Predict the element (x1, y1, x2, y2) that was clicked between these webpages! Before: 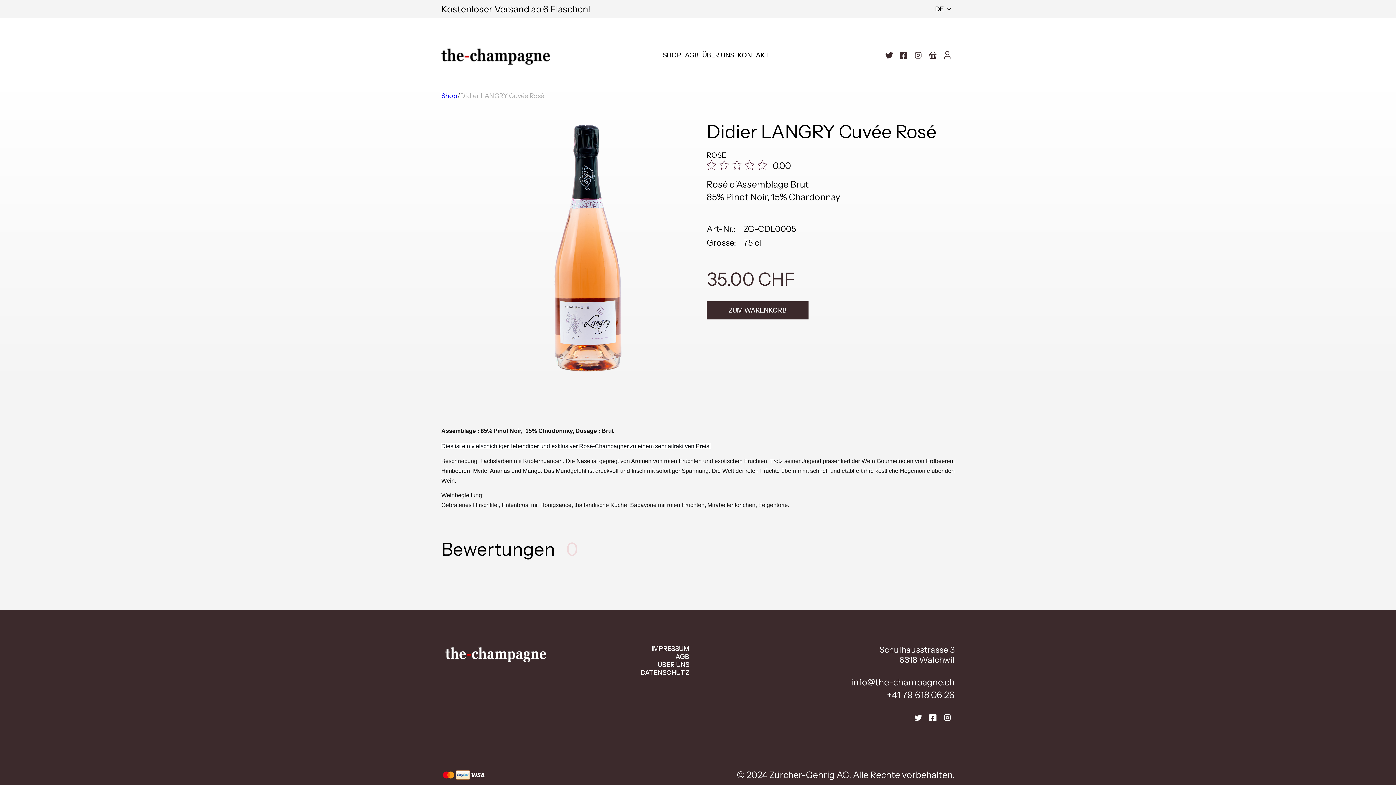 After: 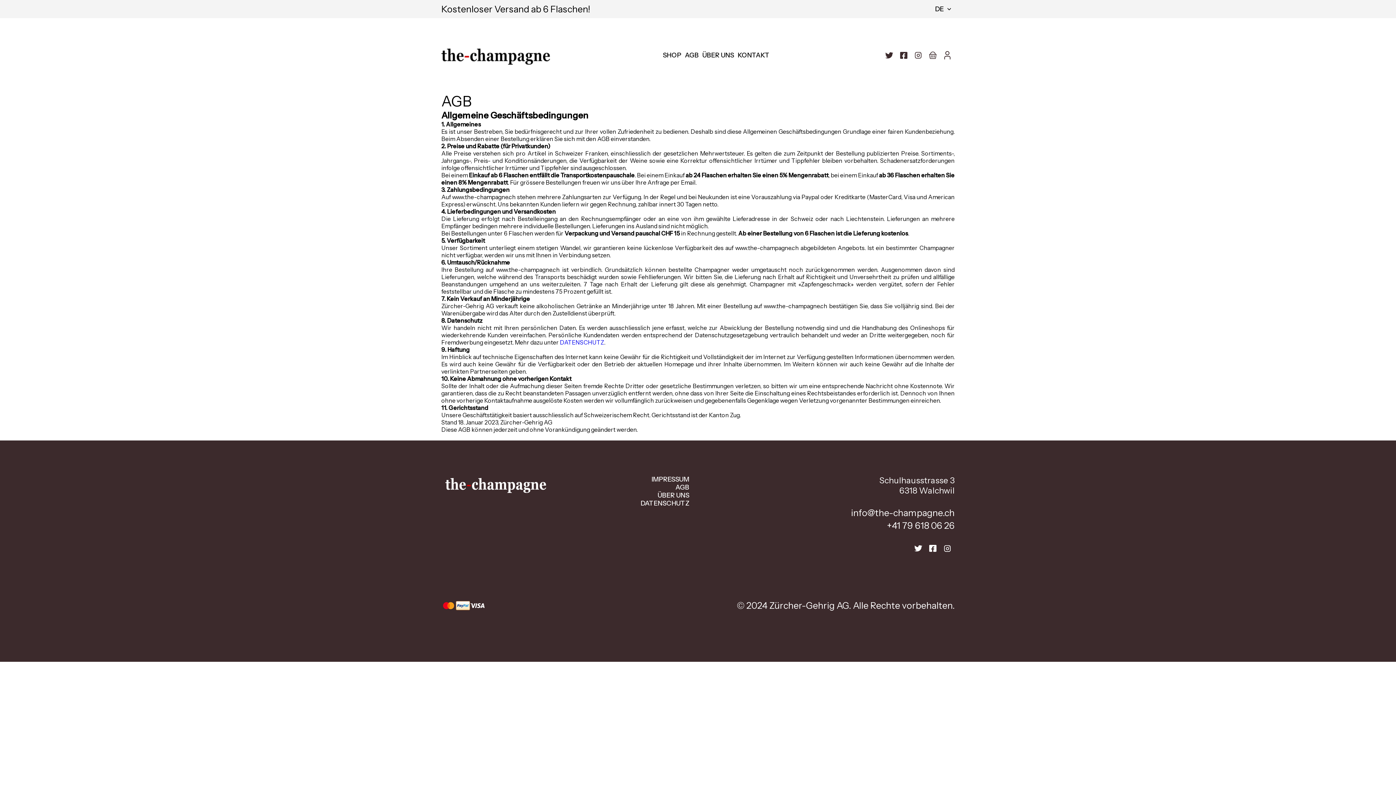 Action: label: AGB bbox: (675, 653, 689, 661)